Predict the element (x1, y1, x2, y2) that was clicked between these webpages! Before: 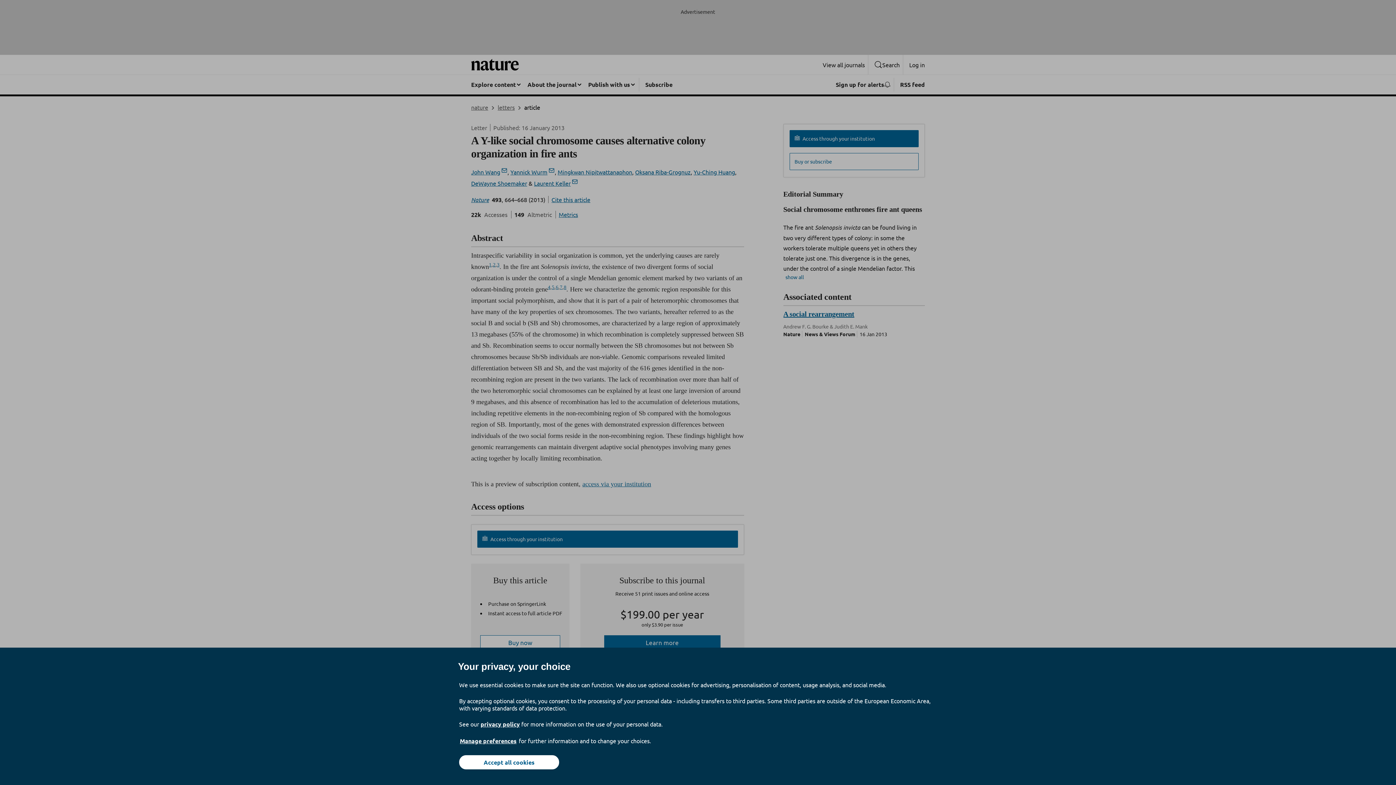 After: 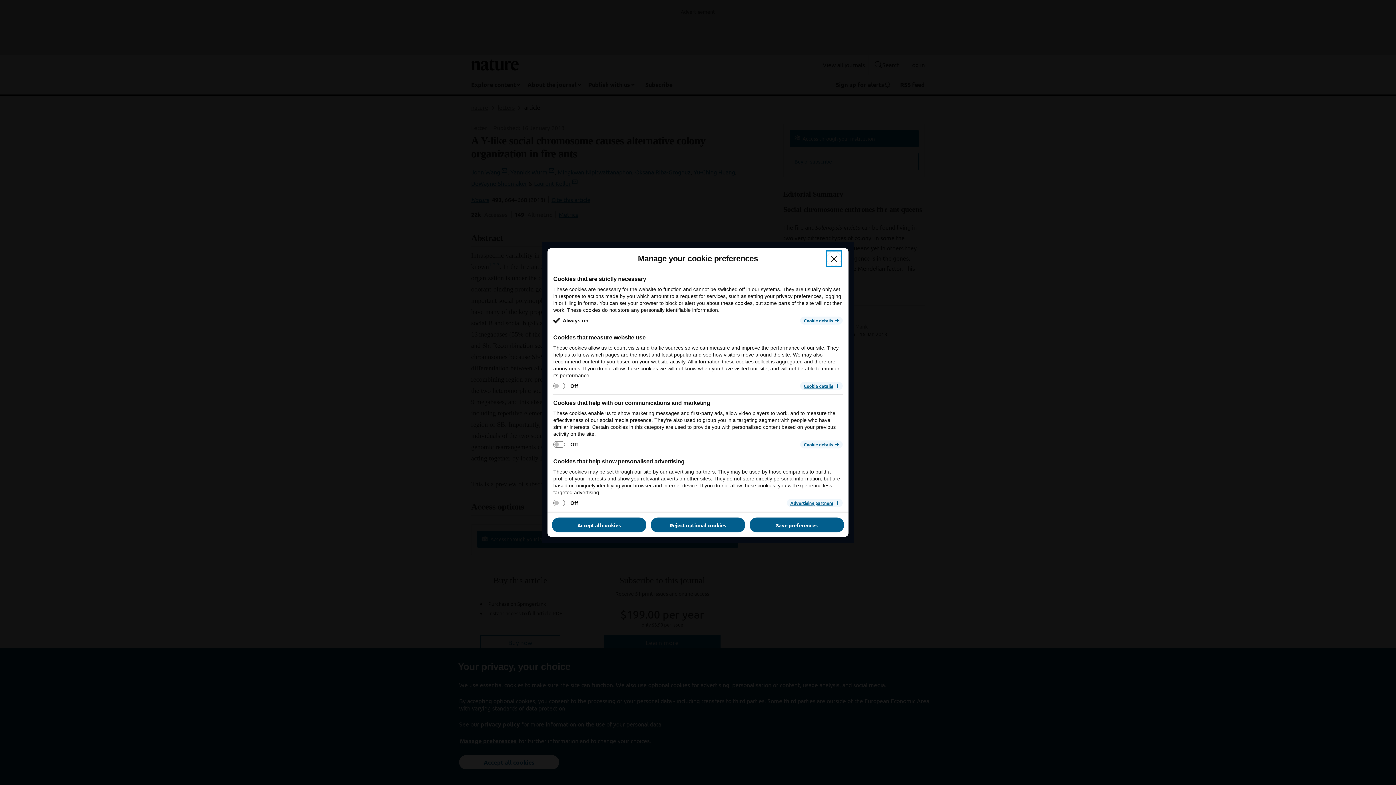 Action: label: Manage preferences bbox: (459, 737, 517, 745)